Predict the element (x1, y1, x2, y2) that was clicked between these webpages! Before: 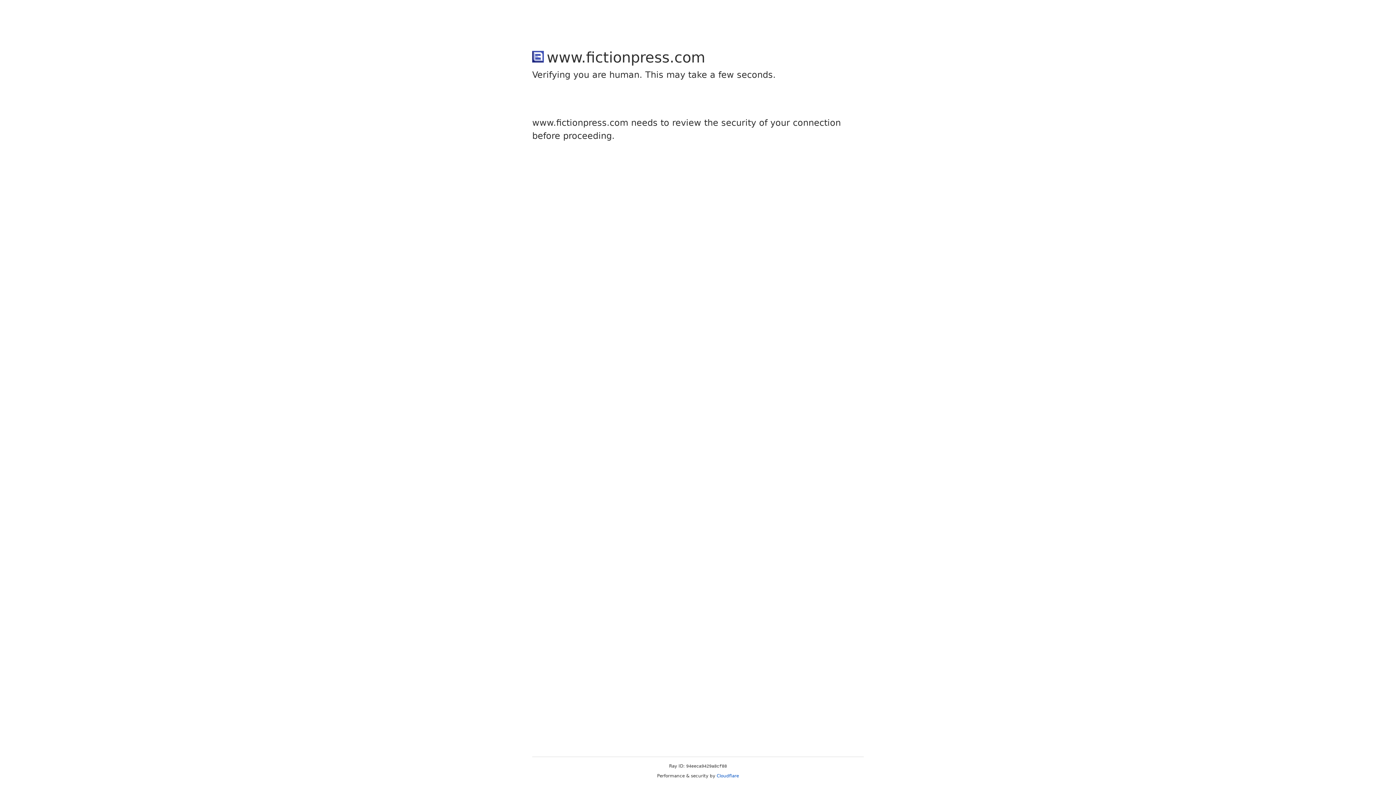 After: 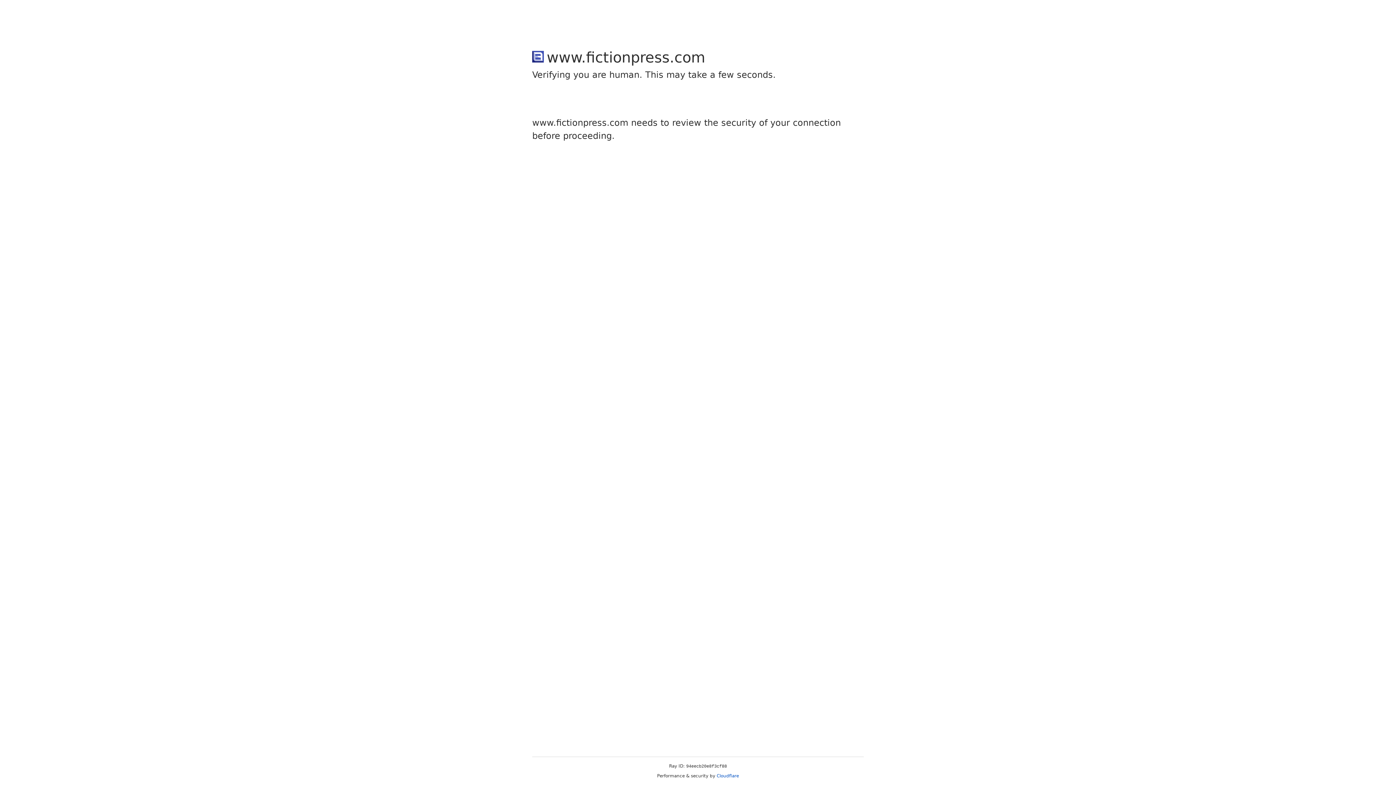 Action: bbox: (716, 773, 739, 778) label: Cloudflare